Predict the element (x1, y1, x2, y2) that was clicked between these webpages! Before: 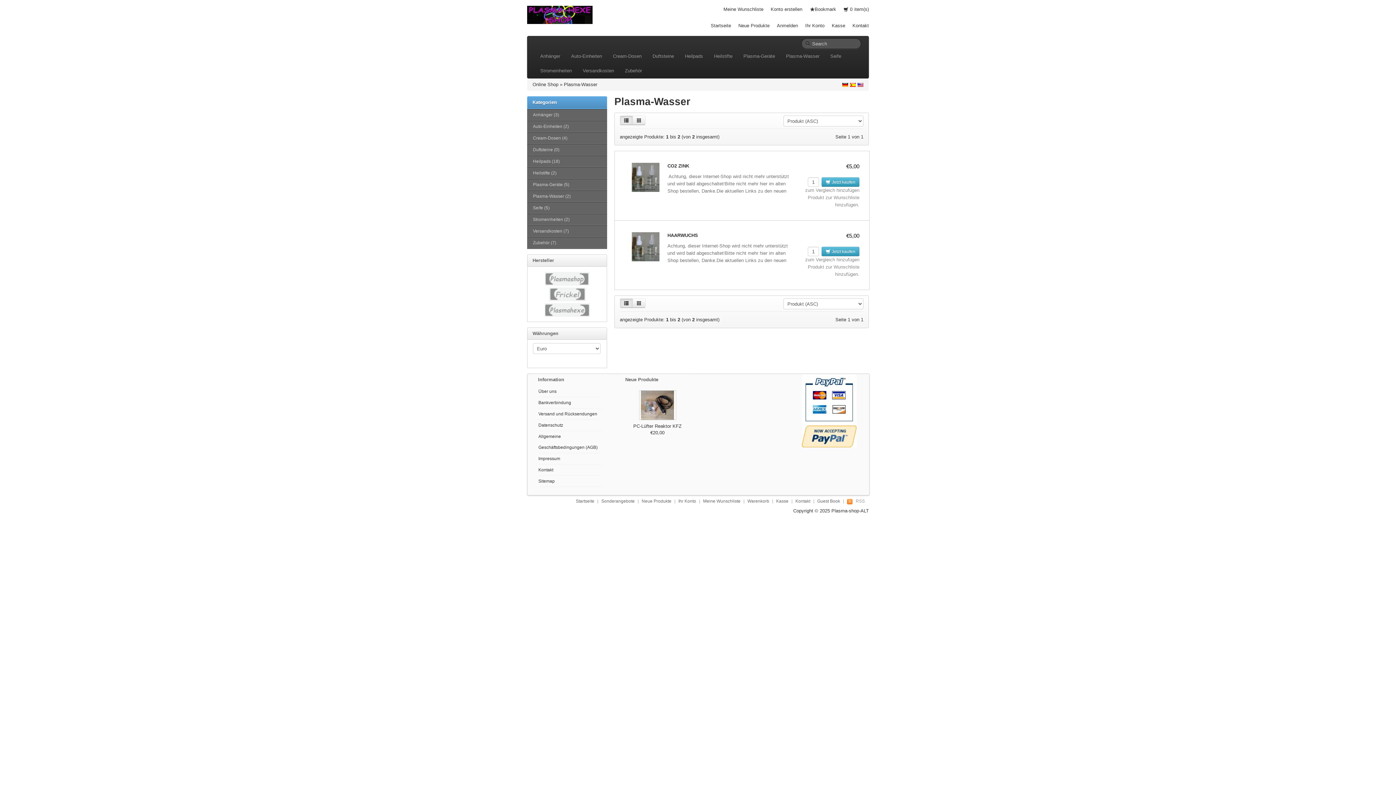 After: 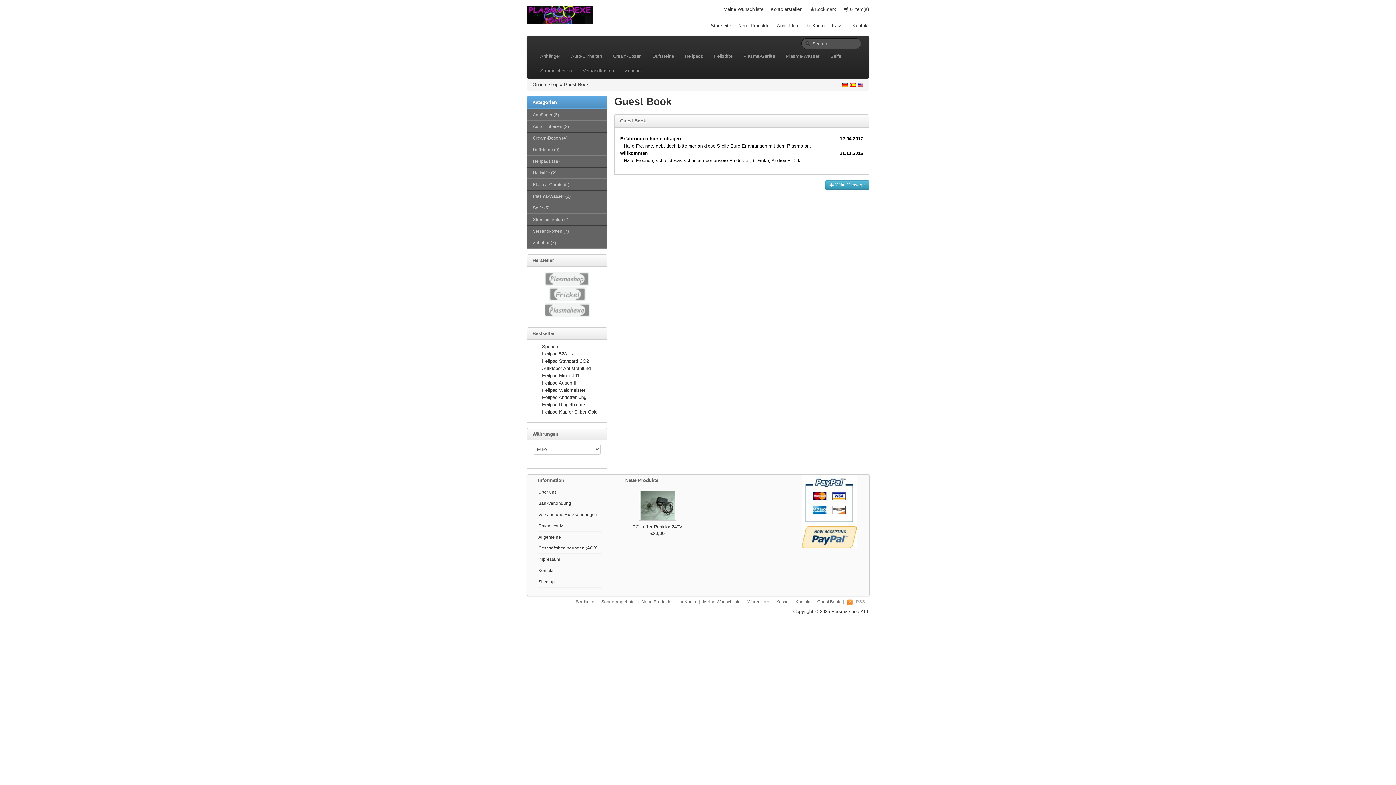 Action: bbox: (817, 498, 840, 504) label: Guest Book